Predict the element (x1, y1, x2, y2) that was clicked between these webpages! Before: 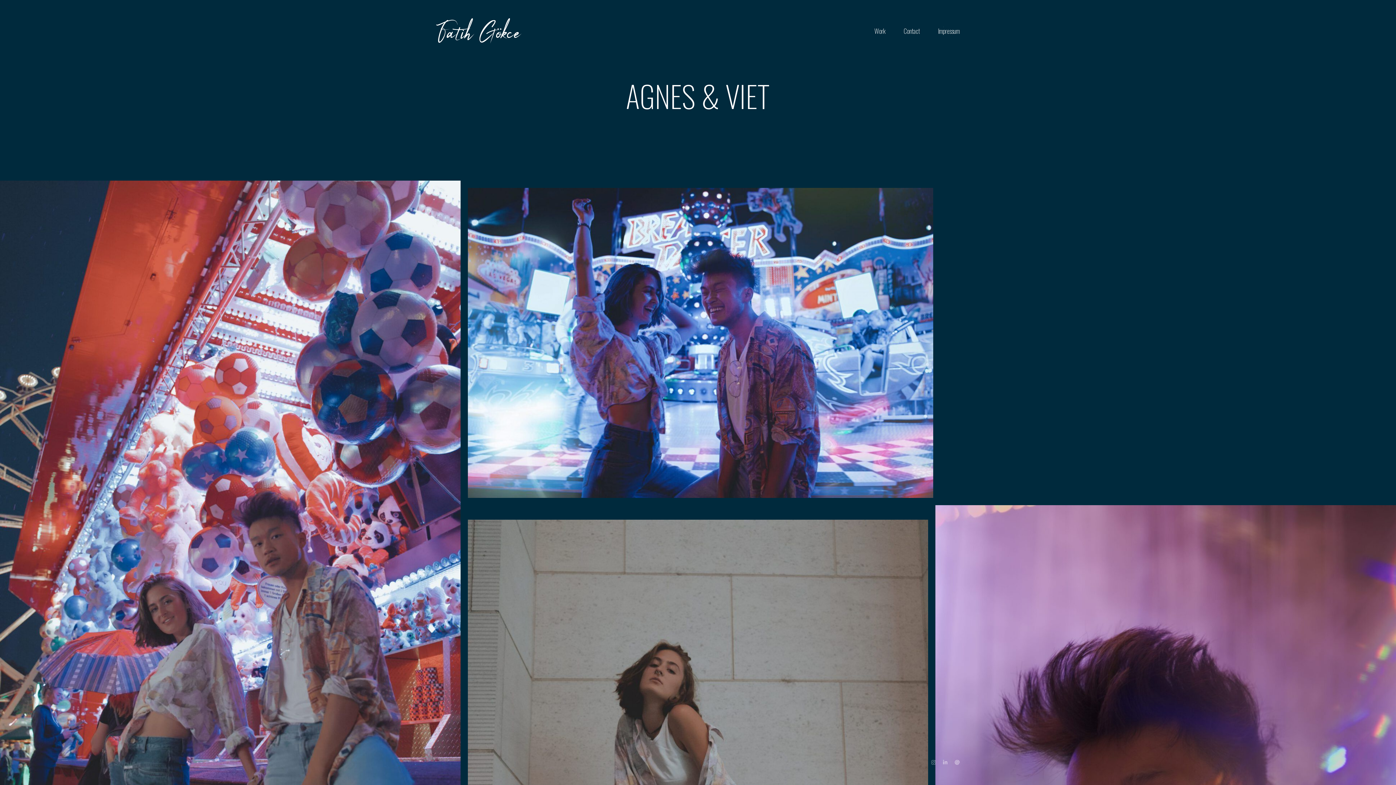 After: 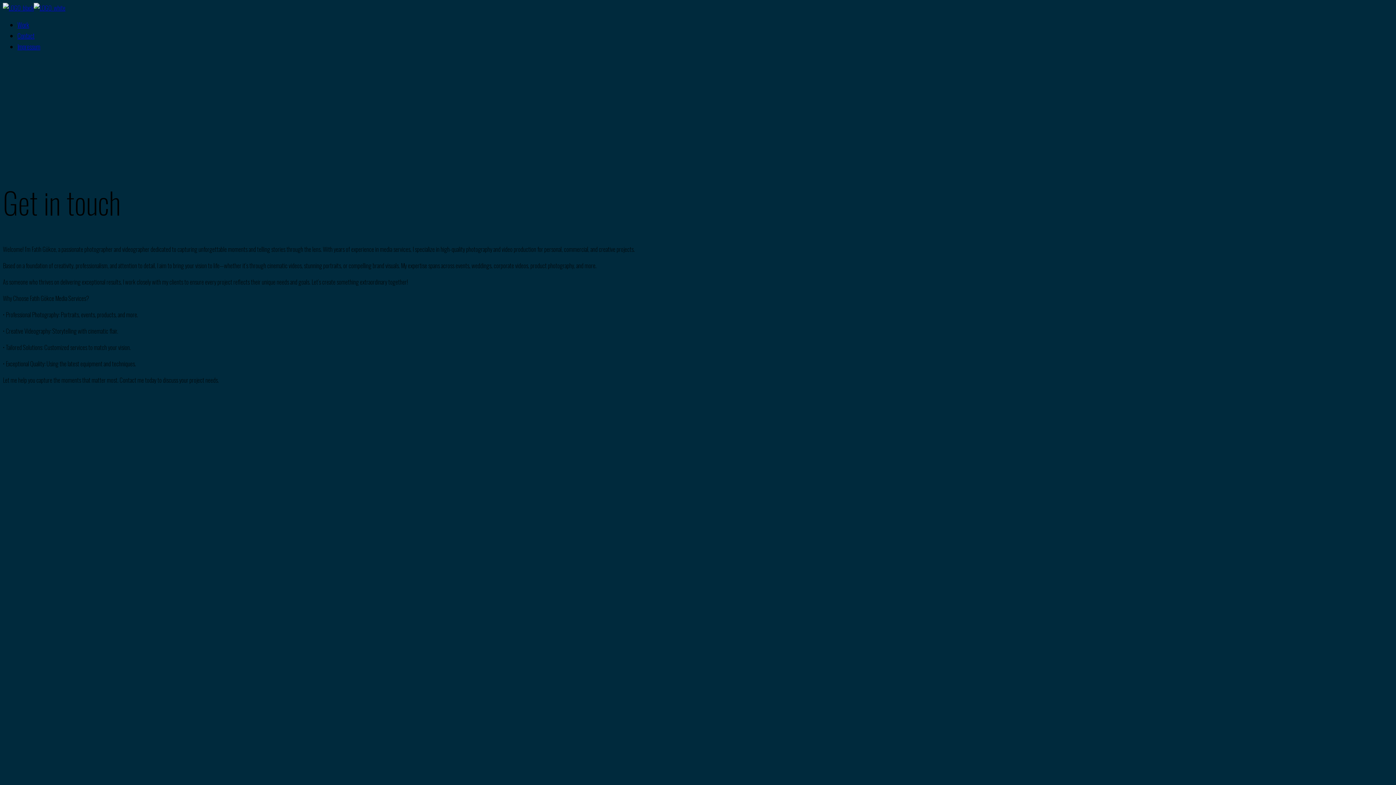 Action: label: Contact bbox: (903, 26, 920, 34)